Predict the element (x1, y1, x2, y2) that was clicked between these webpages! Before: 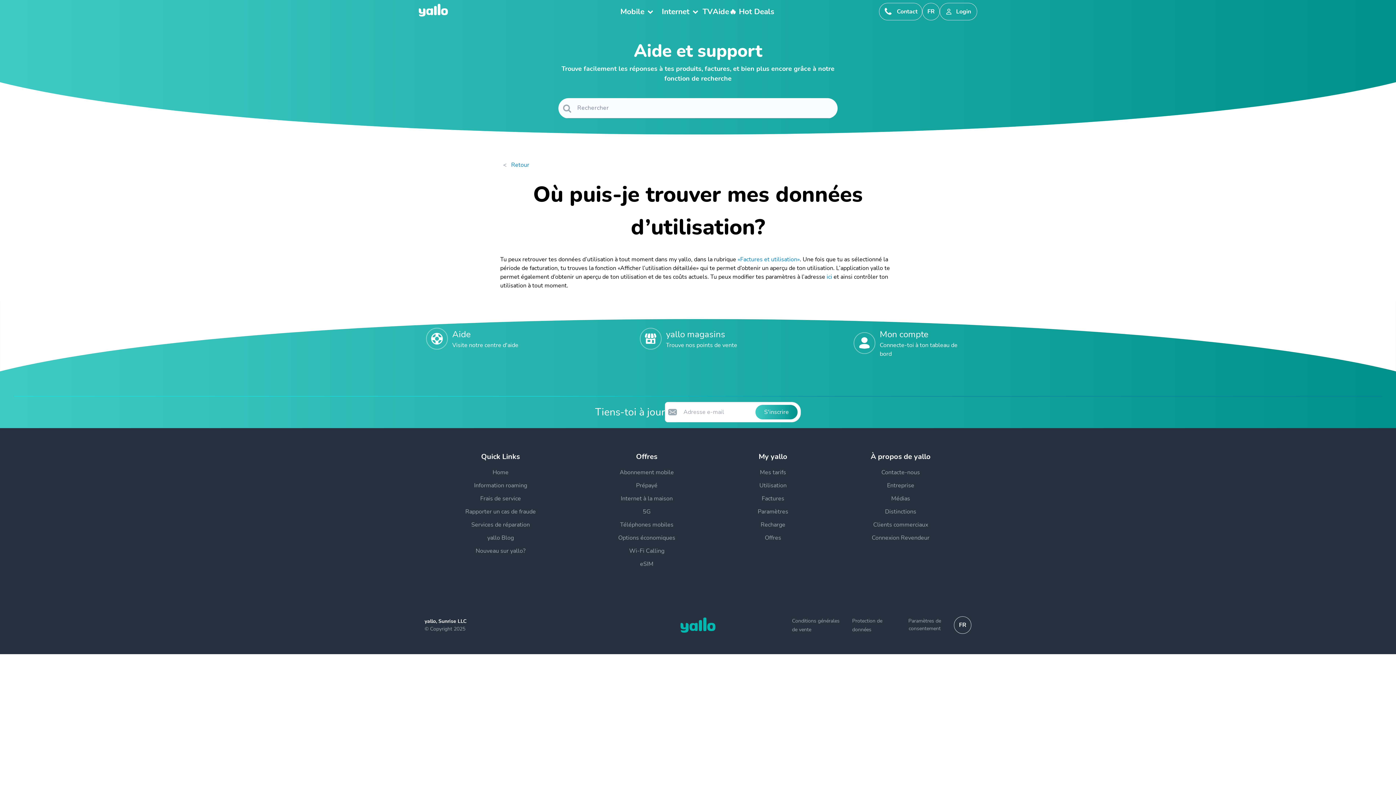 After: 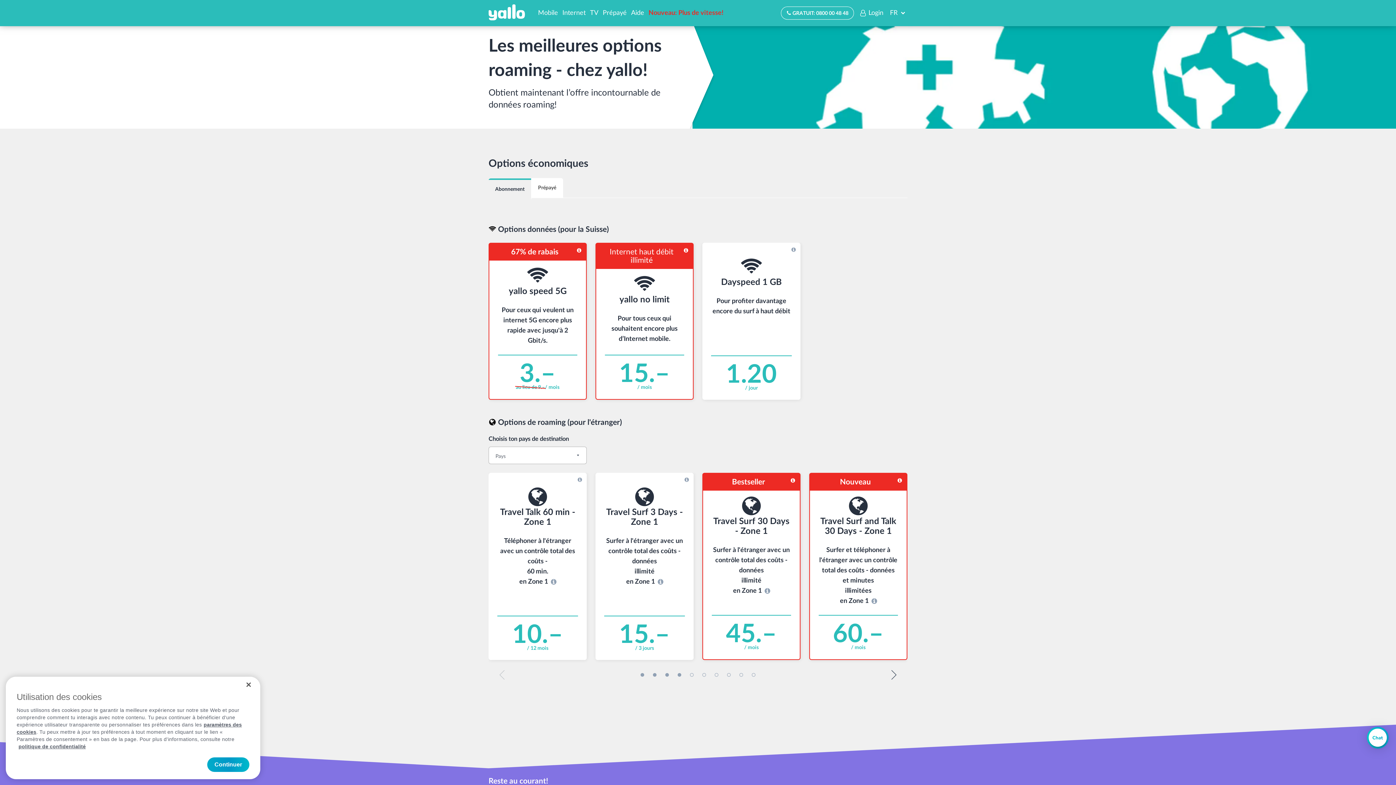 Action: label: Options économiques bbox: (618, 534, 675, 542)